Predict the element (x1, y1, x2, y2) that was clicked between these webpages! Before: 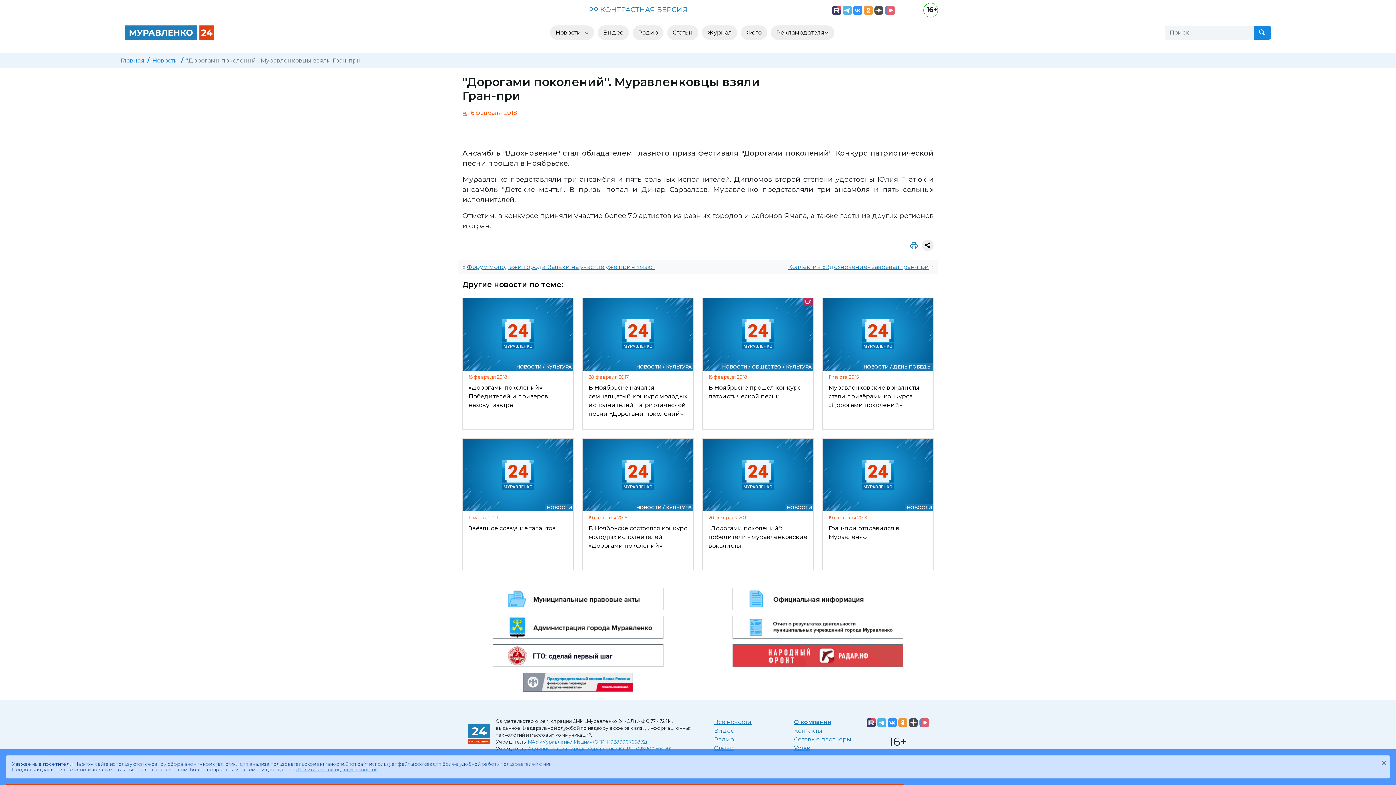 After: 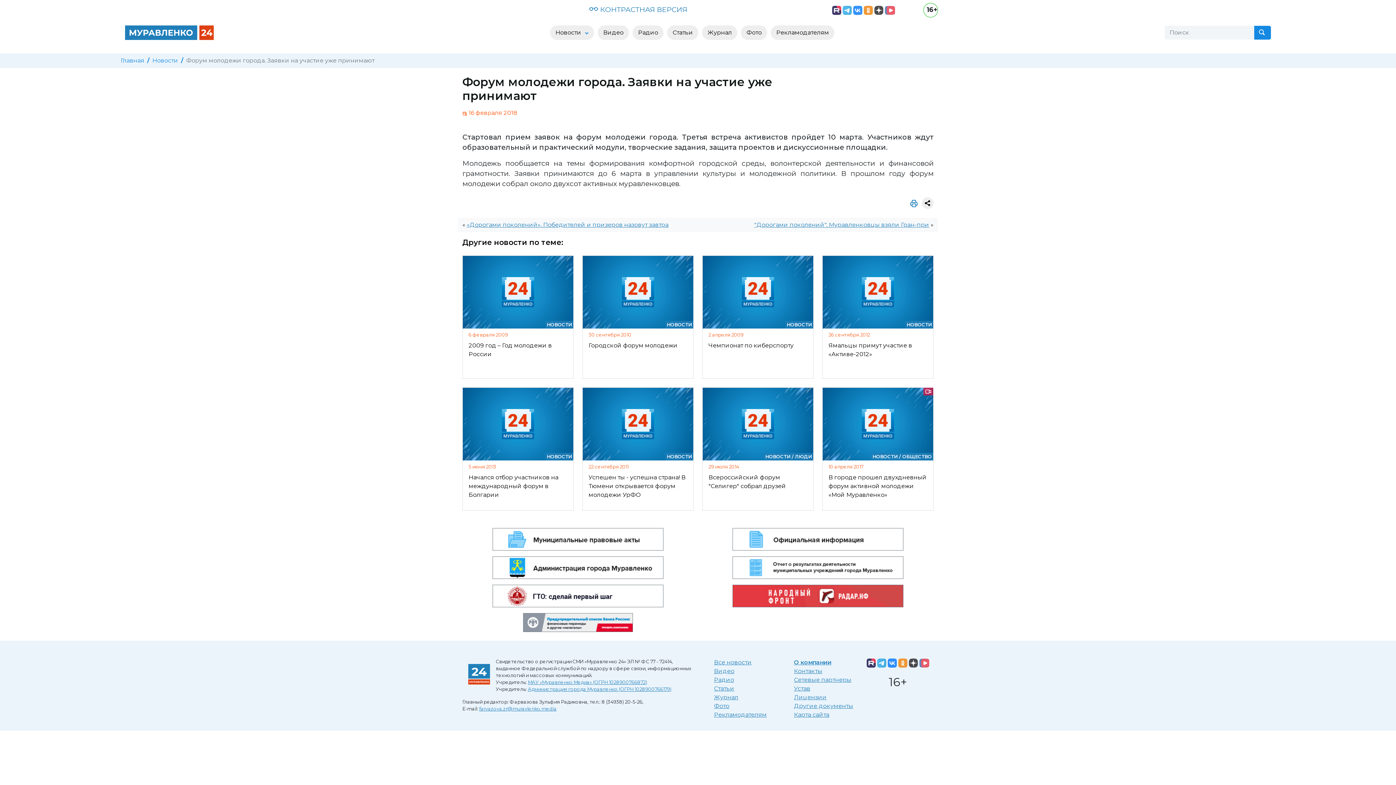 Action: label: Форум молодежи города. Заявки на участие уже принимают bbox: (466, 263, 655, 270)